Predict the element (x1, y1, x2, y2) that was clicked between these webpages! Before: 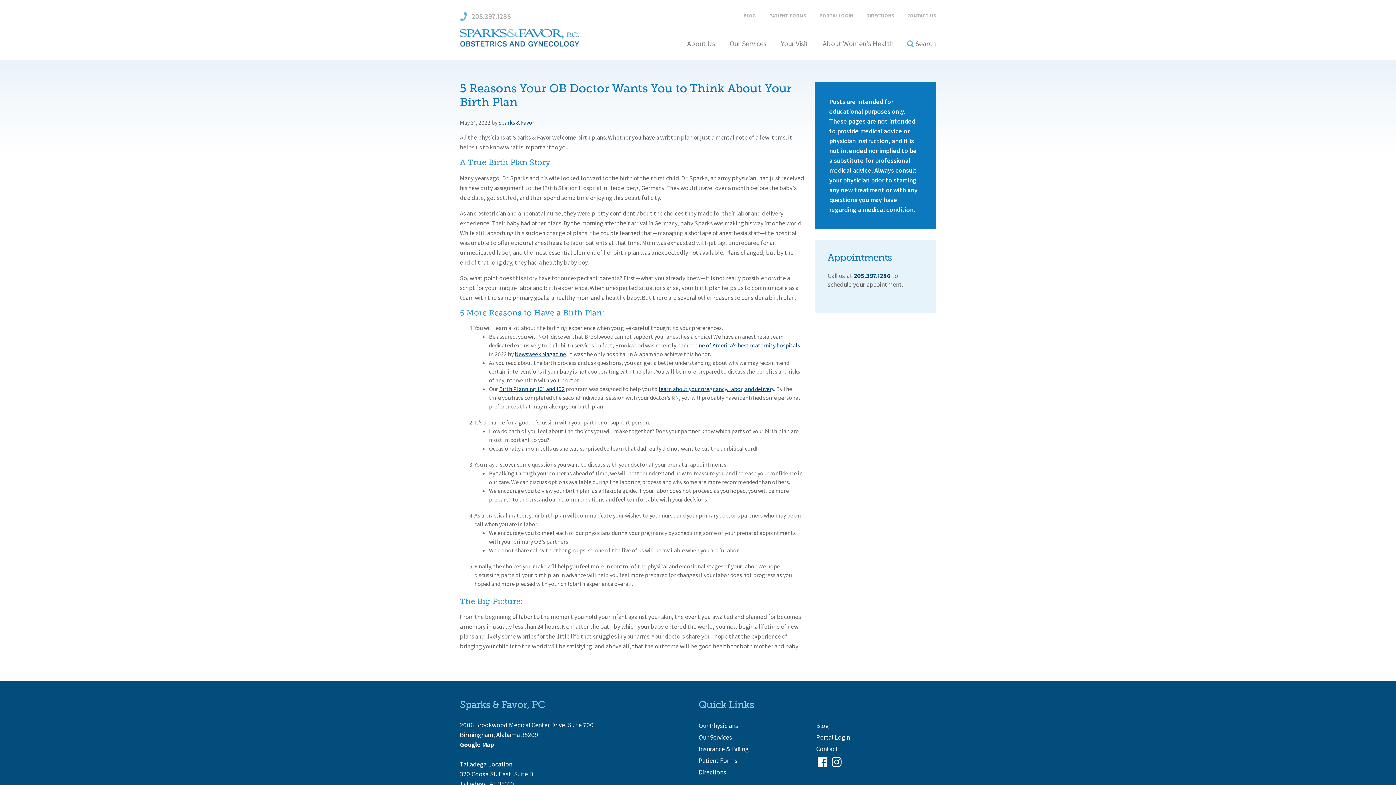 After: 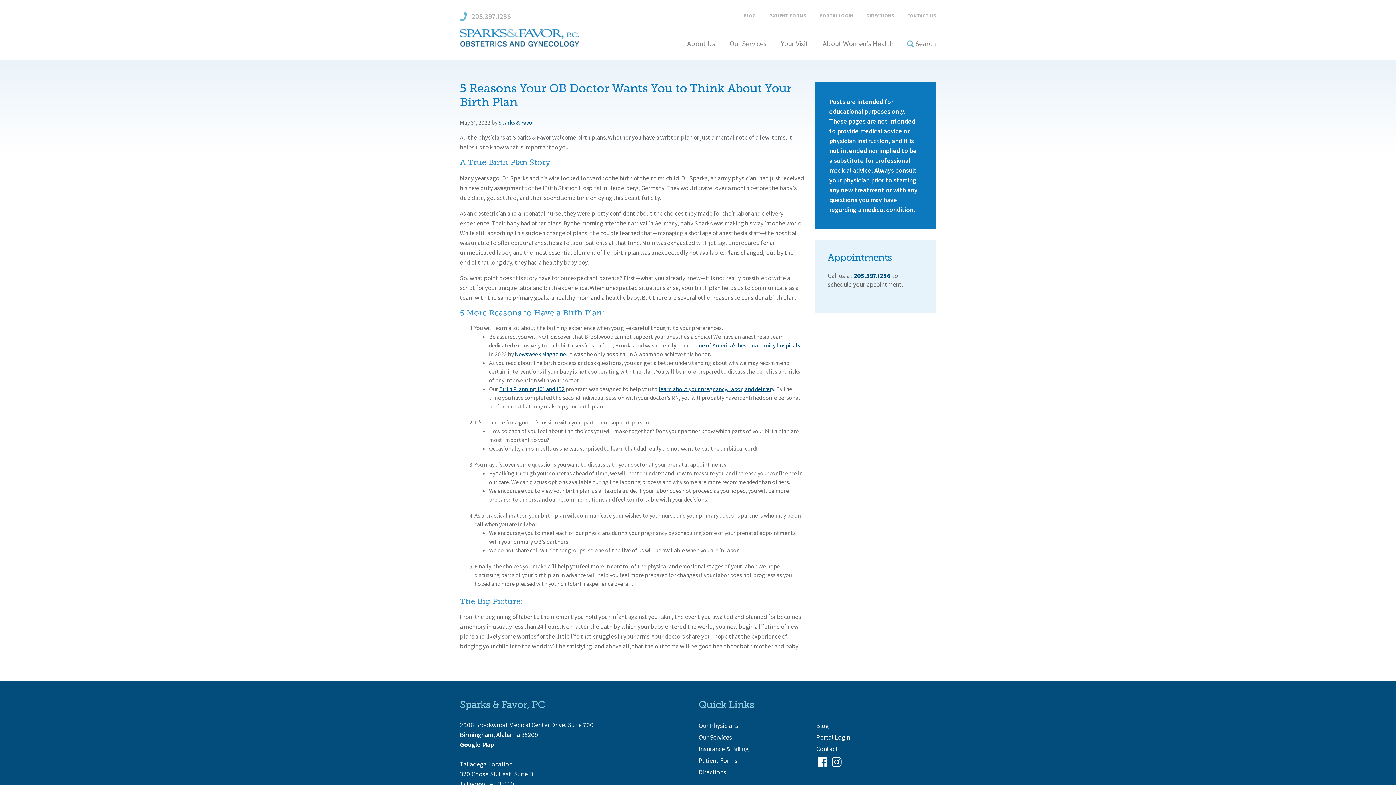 Action: label: 205.397.1286 bbox: (471, 11, 511, 20)